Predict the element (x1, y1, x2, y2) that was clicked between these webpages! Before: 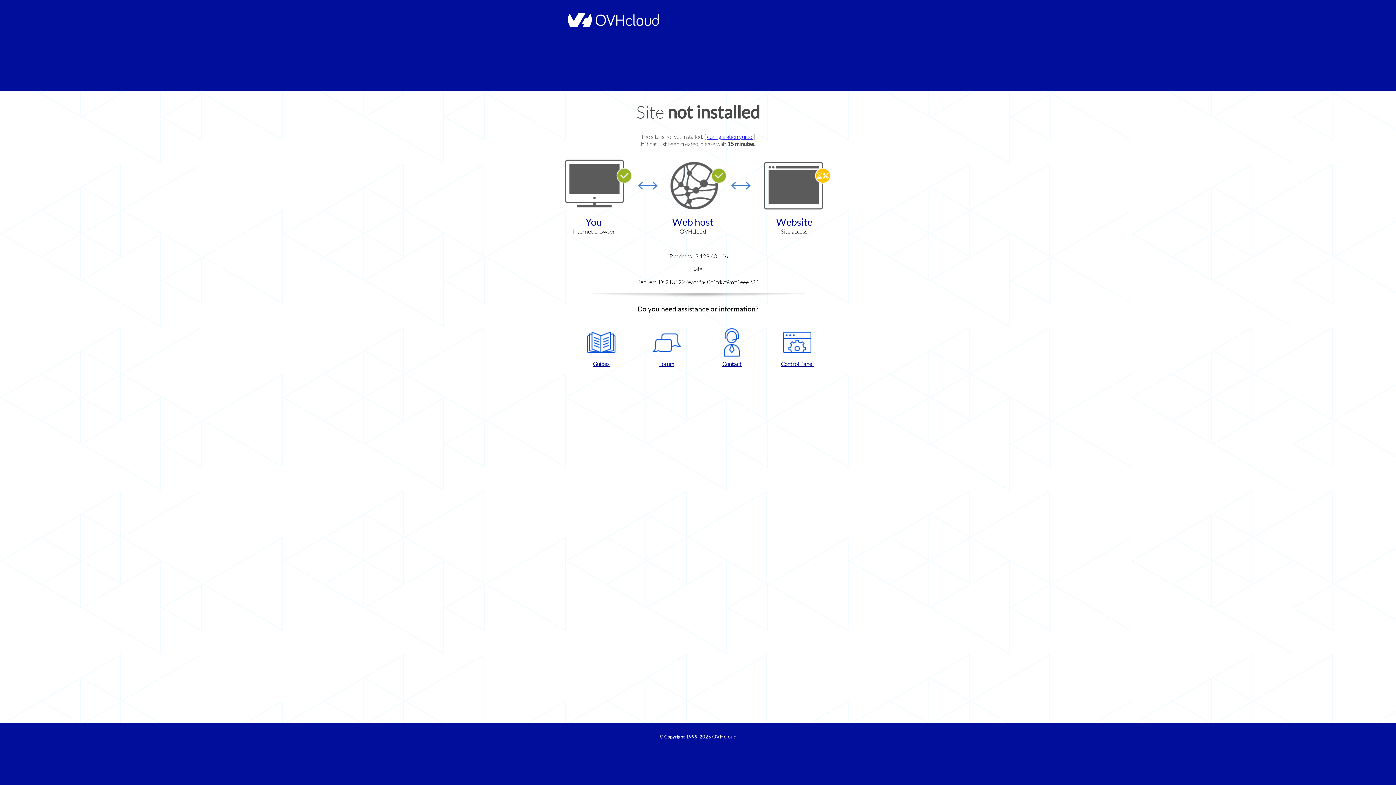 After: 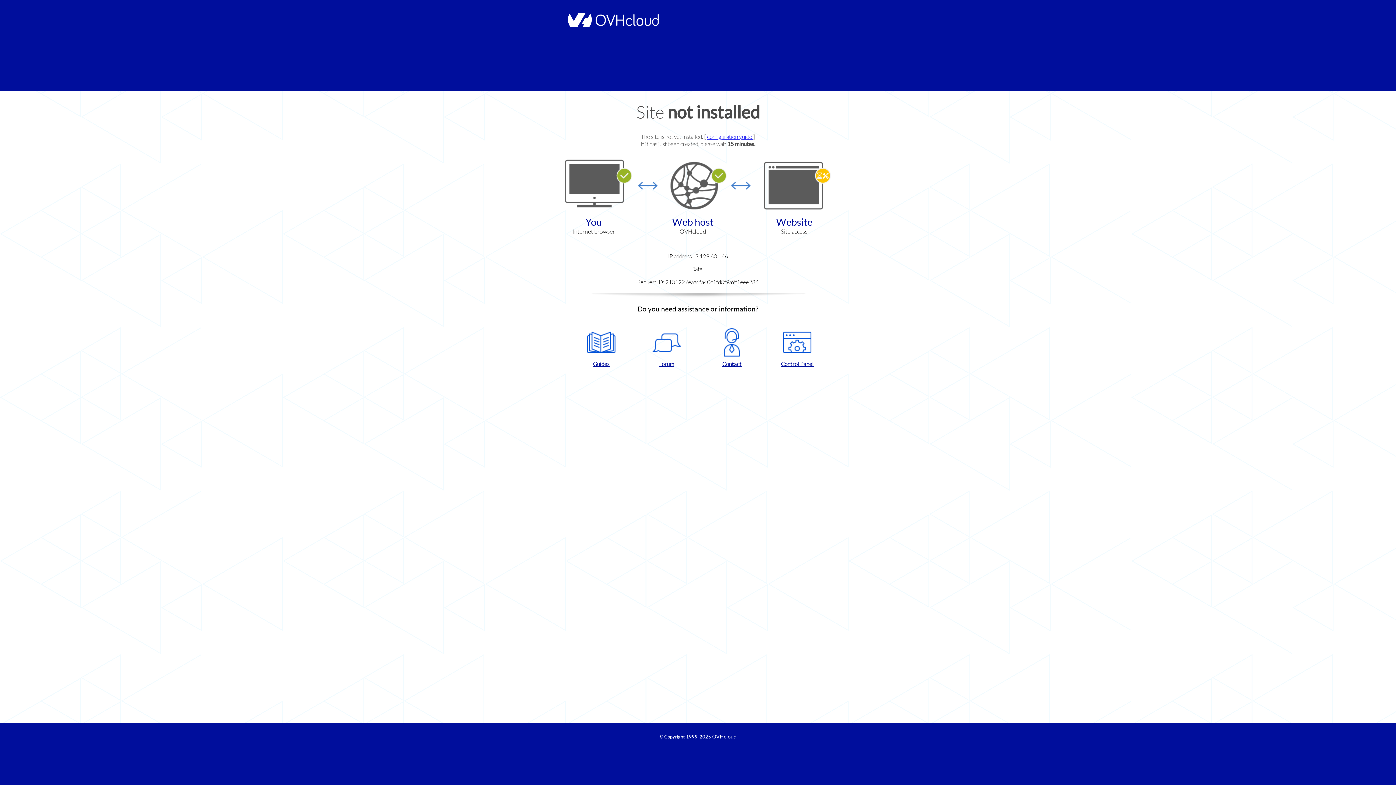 Action: label: Control Panel bbox: (768, 328, 826, 367)